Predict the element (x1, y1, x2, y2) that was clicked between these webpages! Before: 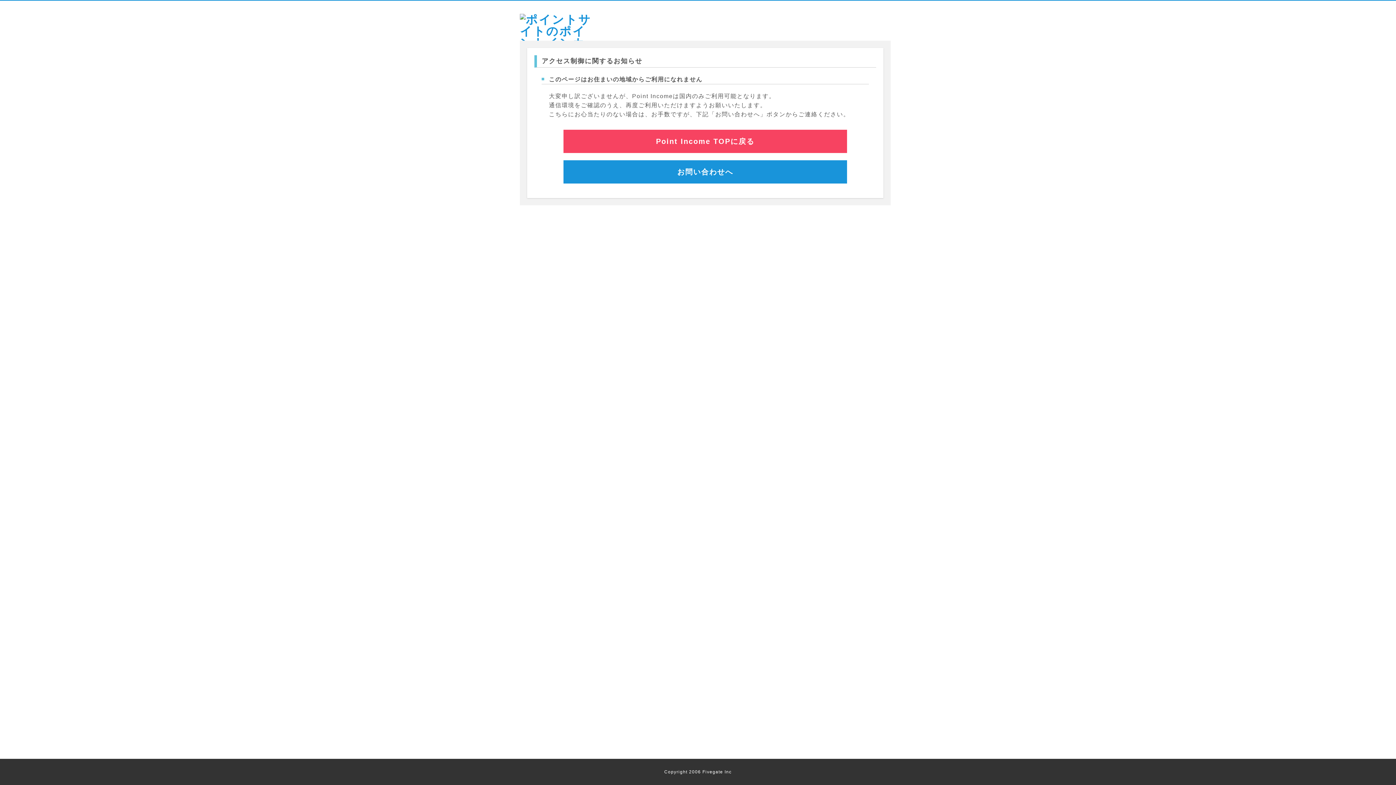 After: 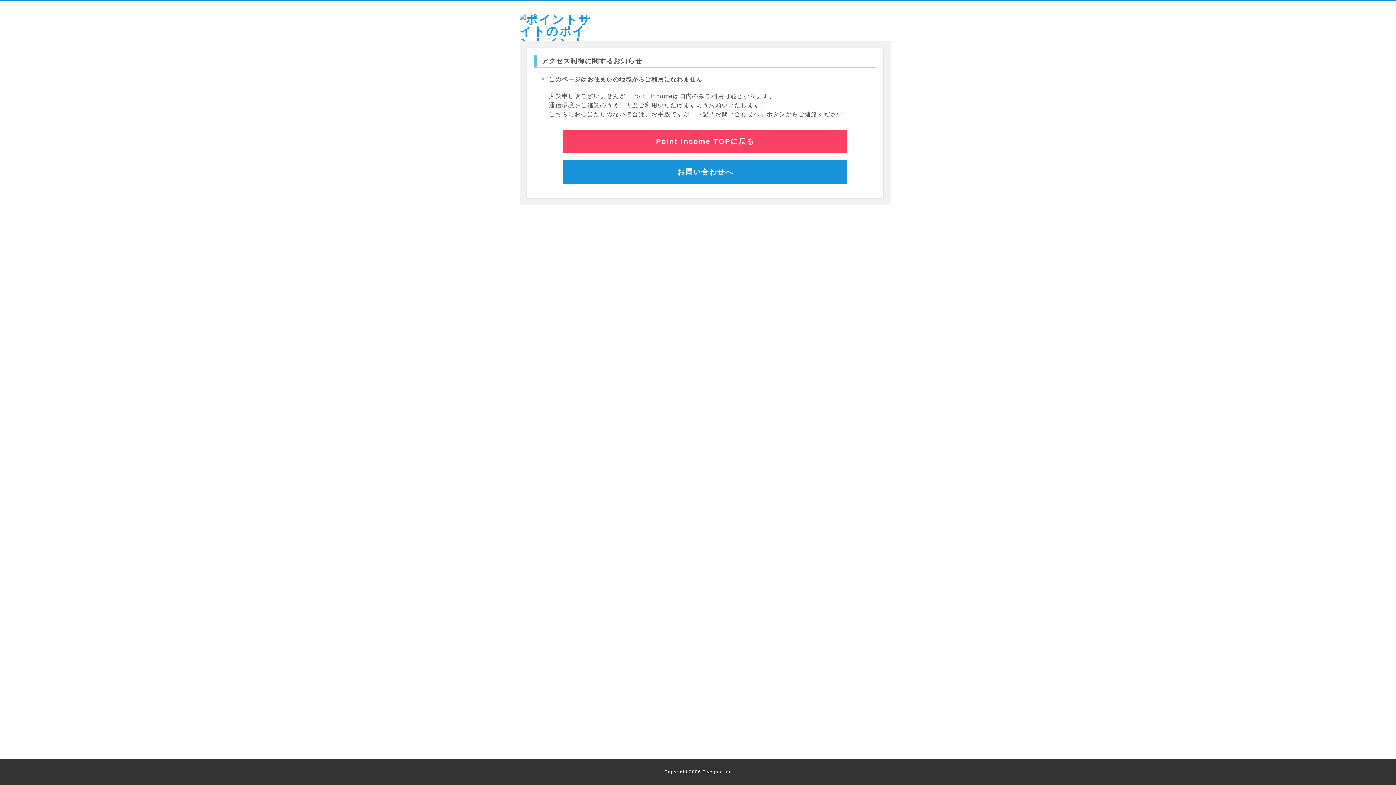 Action: label: Point Income TOPに戻る bbox: (563, 129, 847, 153)